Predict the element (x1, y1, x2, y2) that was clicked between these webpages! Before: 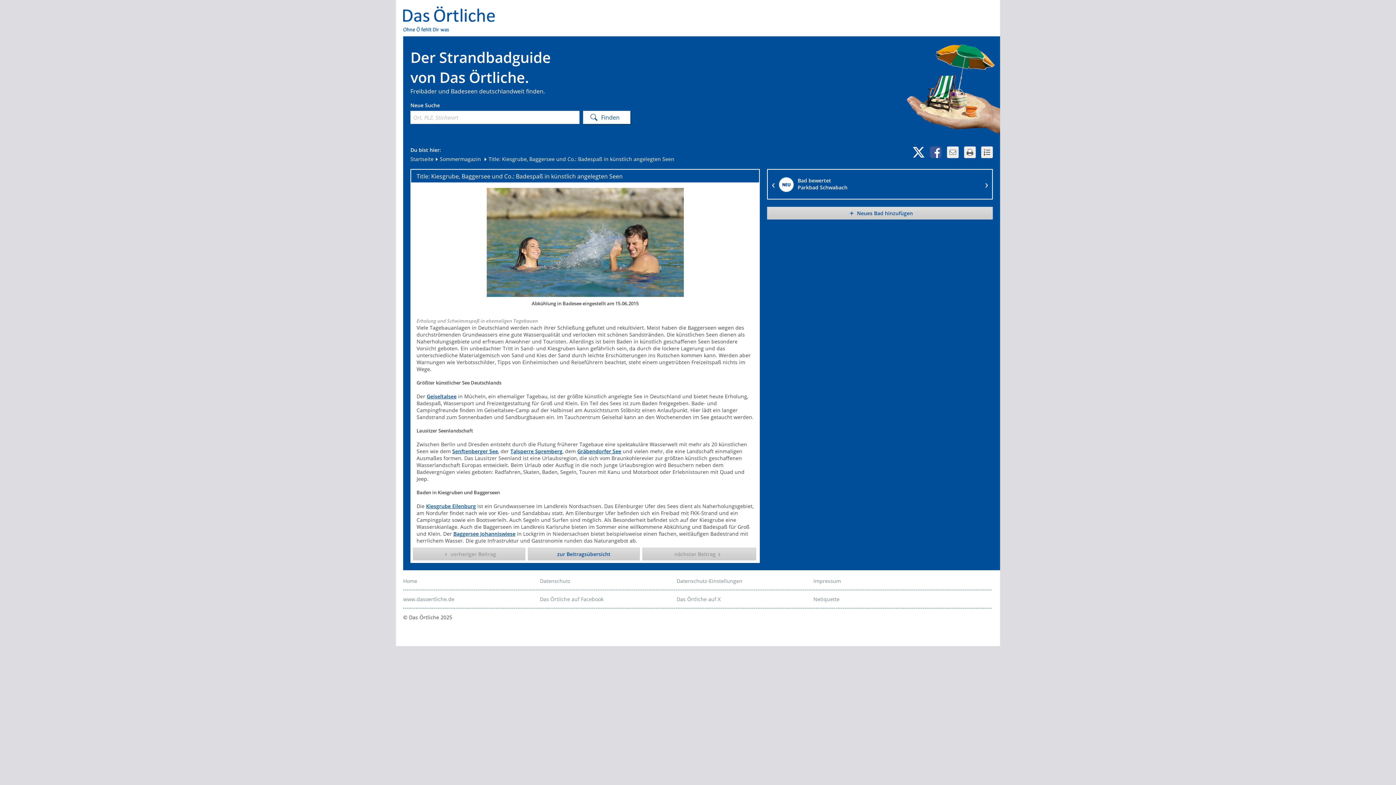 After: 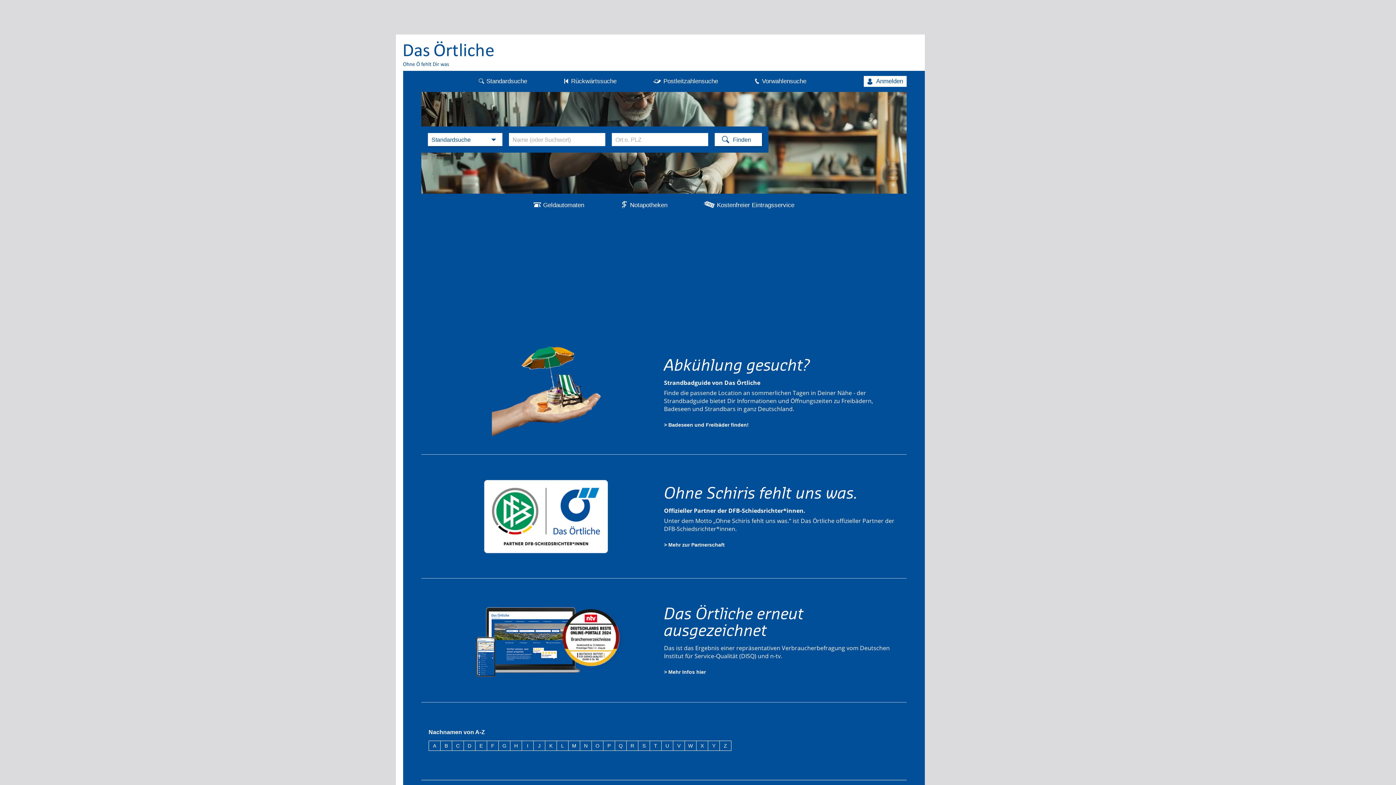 Action: label: www.dasoertliche.de bbox: (403, 596, 454, 602)